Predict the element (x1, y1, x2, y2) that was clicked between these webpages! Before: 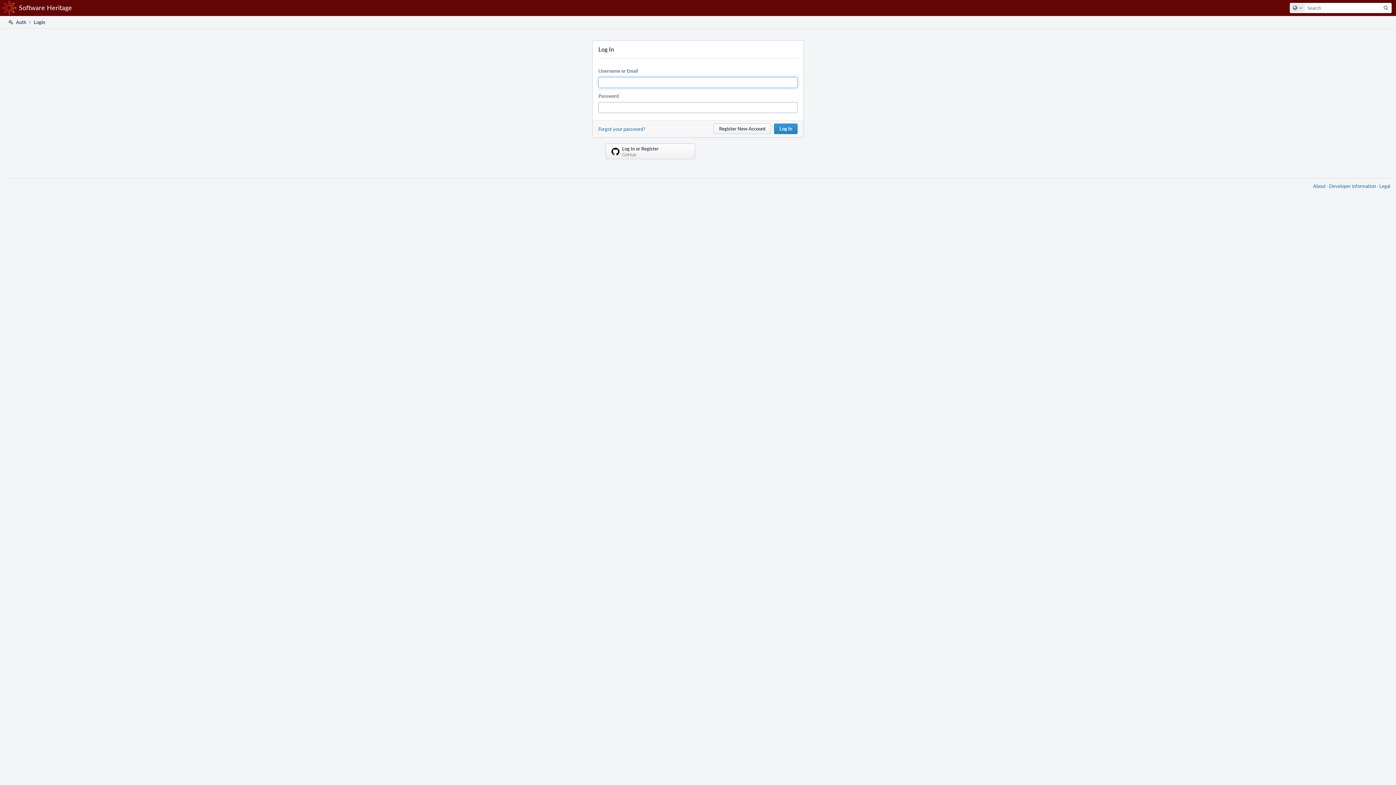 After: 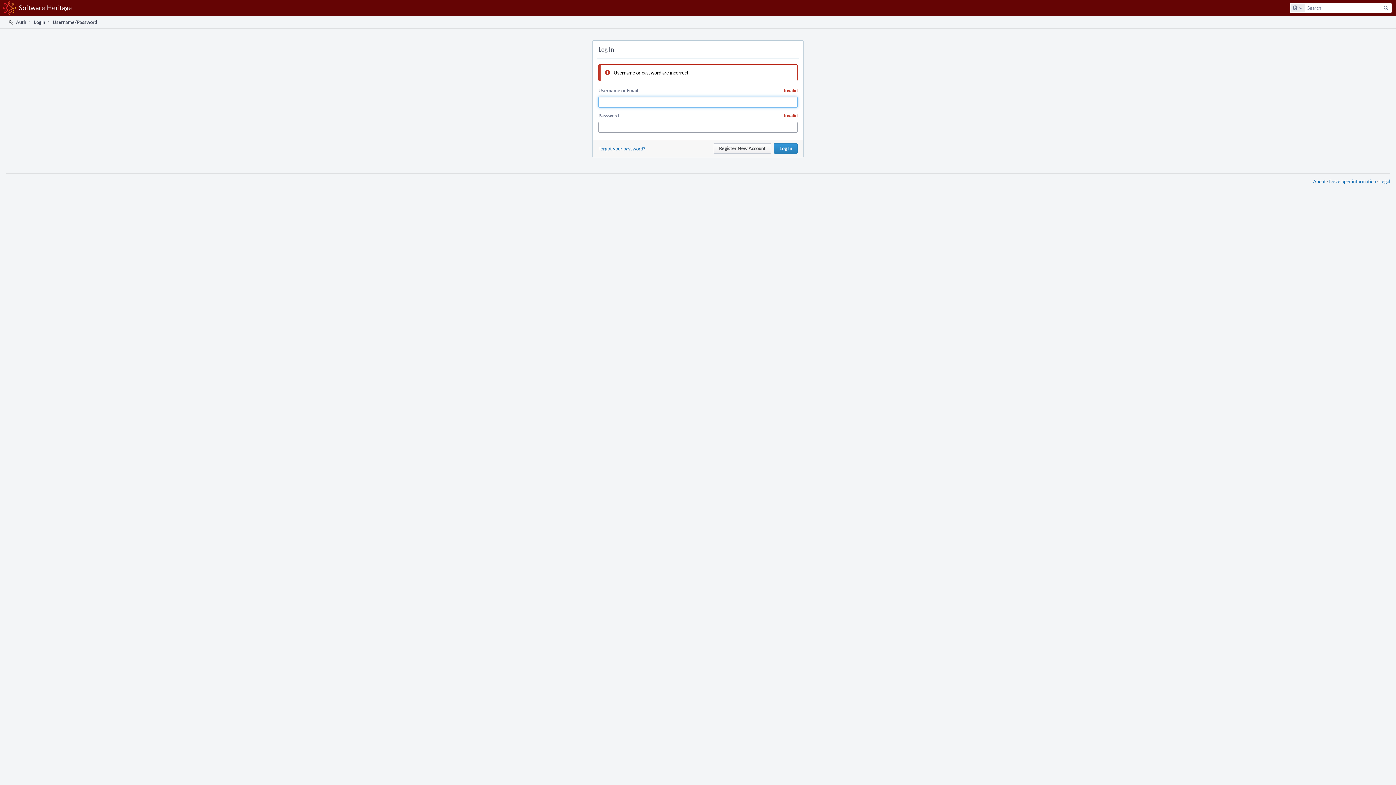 Action: bbox: (774, 123, 797, 134) label: Log In